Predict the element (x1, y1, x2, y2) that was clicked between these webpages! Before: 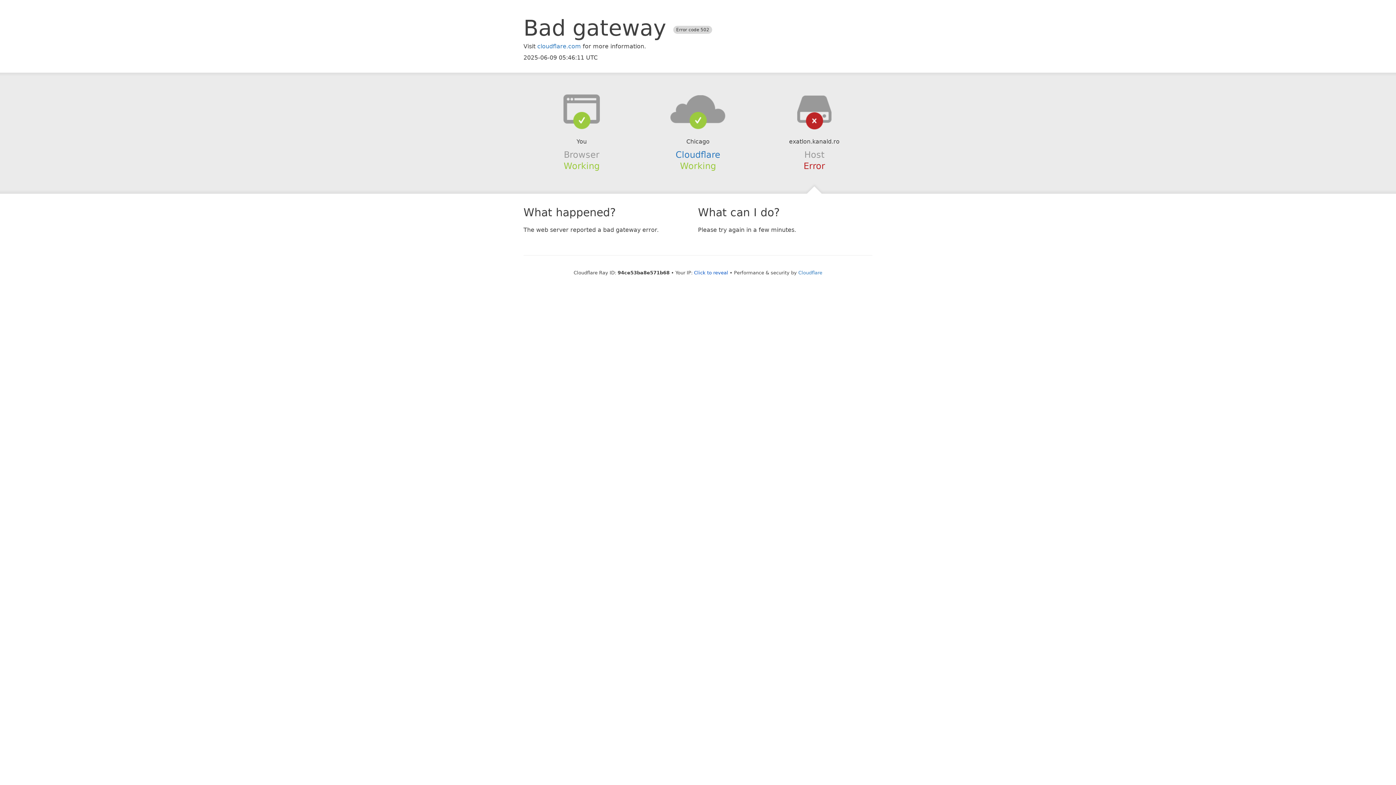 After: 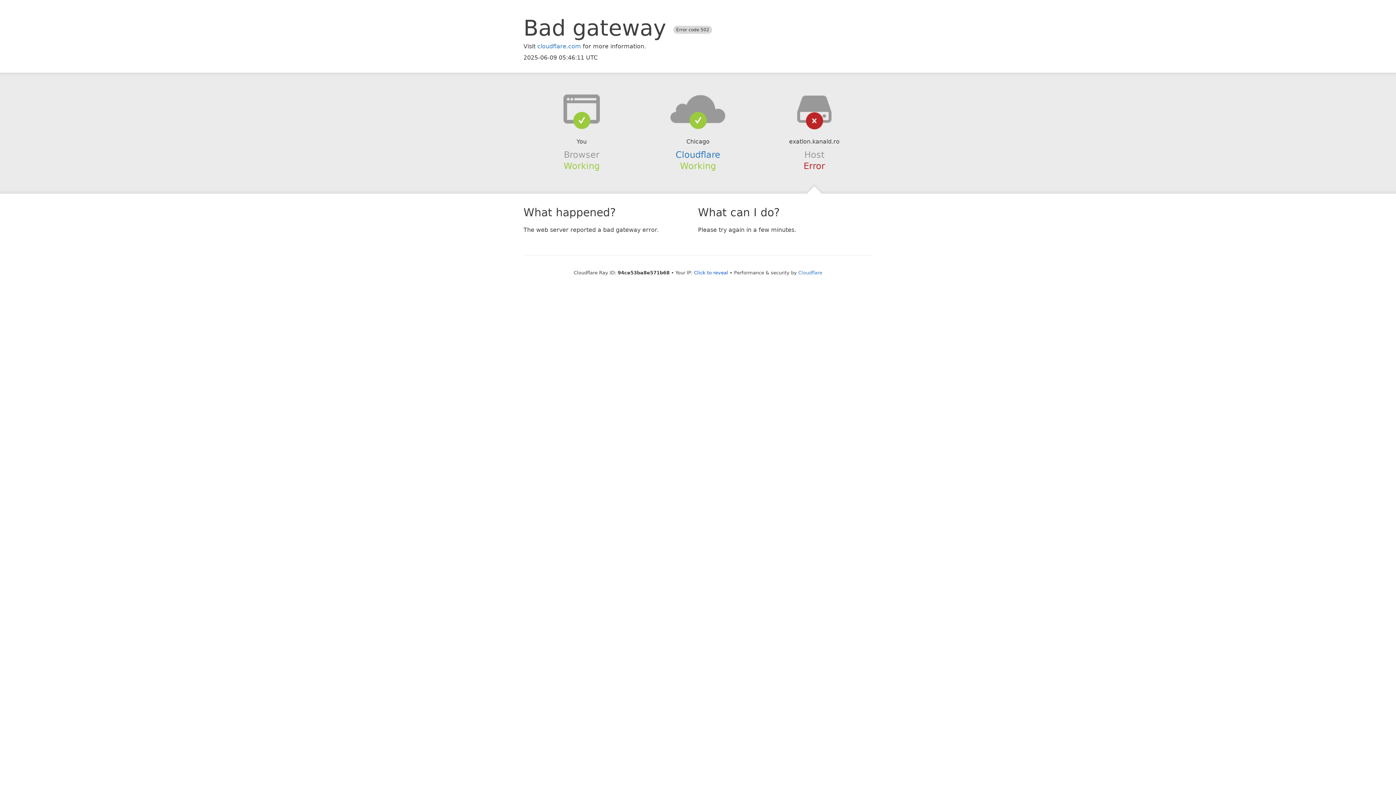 Action: bbox: (639, 94, 756, 123)